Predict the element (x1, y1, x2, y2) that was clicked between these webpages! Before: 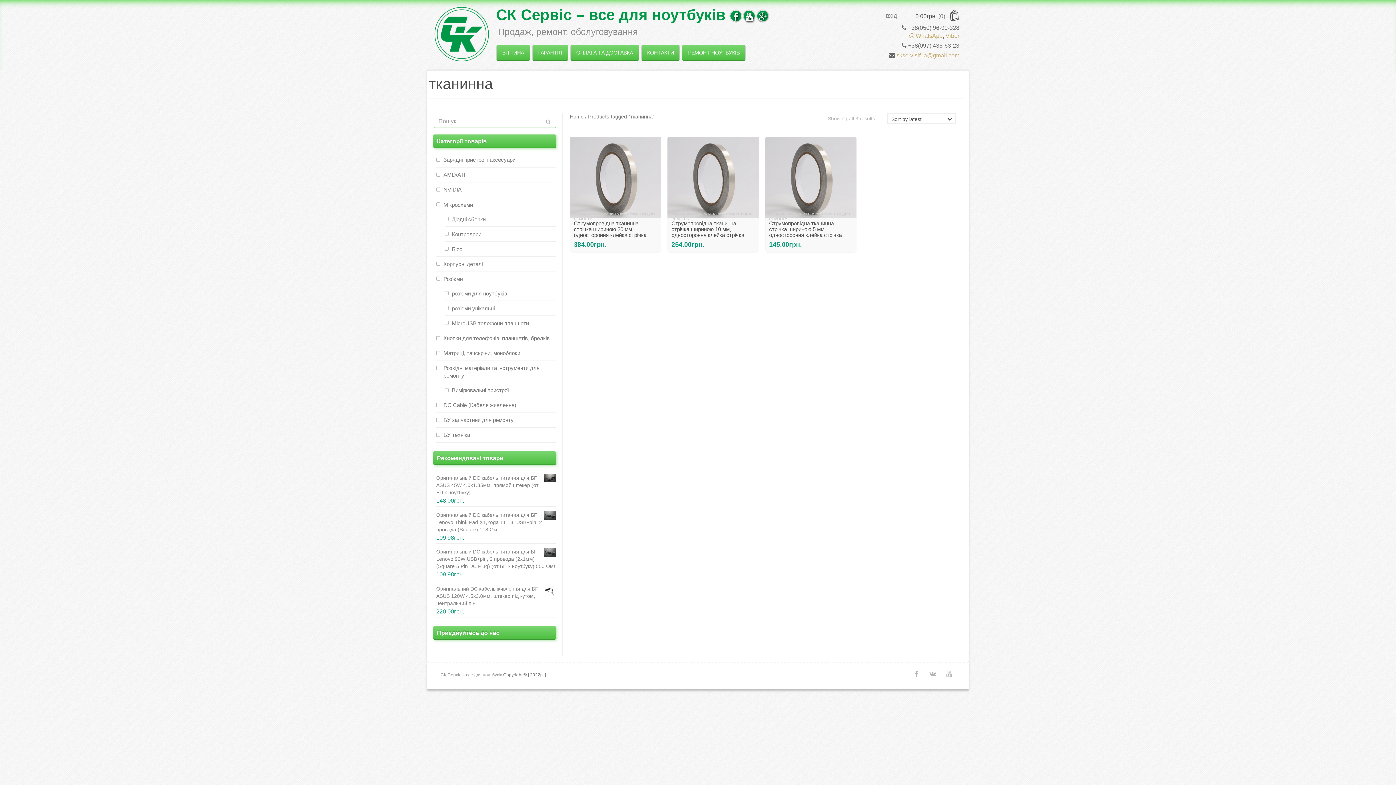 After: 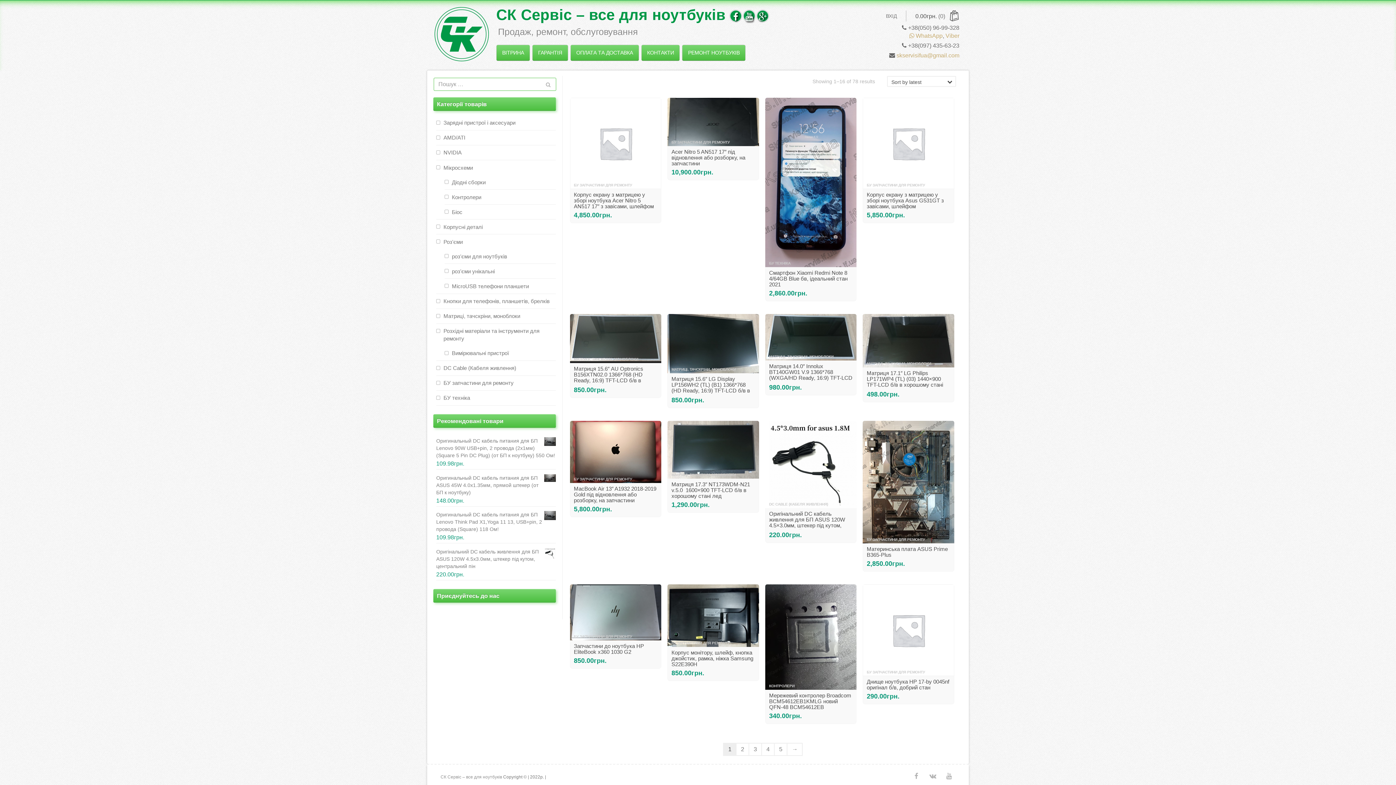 Action: bbox: (570, 113, 583, 119) label: Home